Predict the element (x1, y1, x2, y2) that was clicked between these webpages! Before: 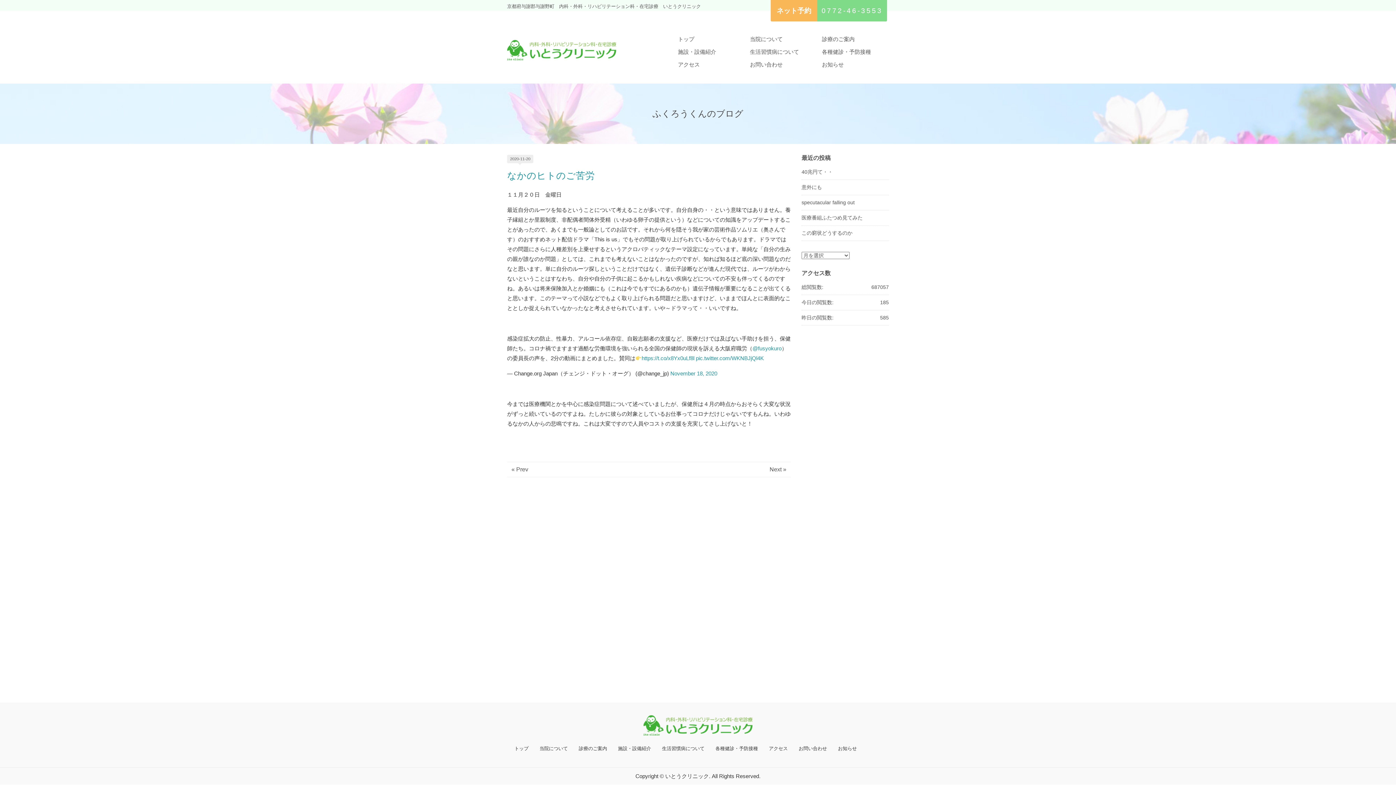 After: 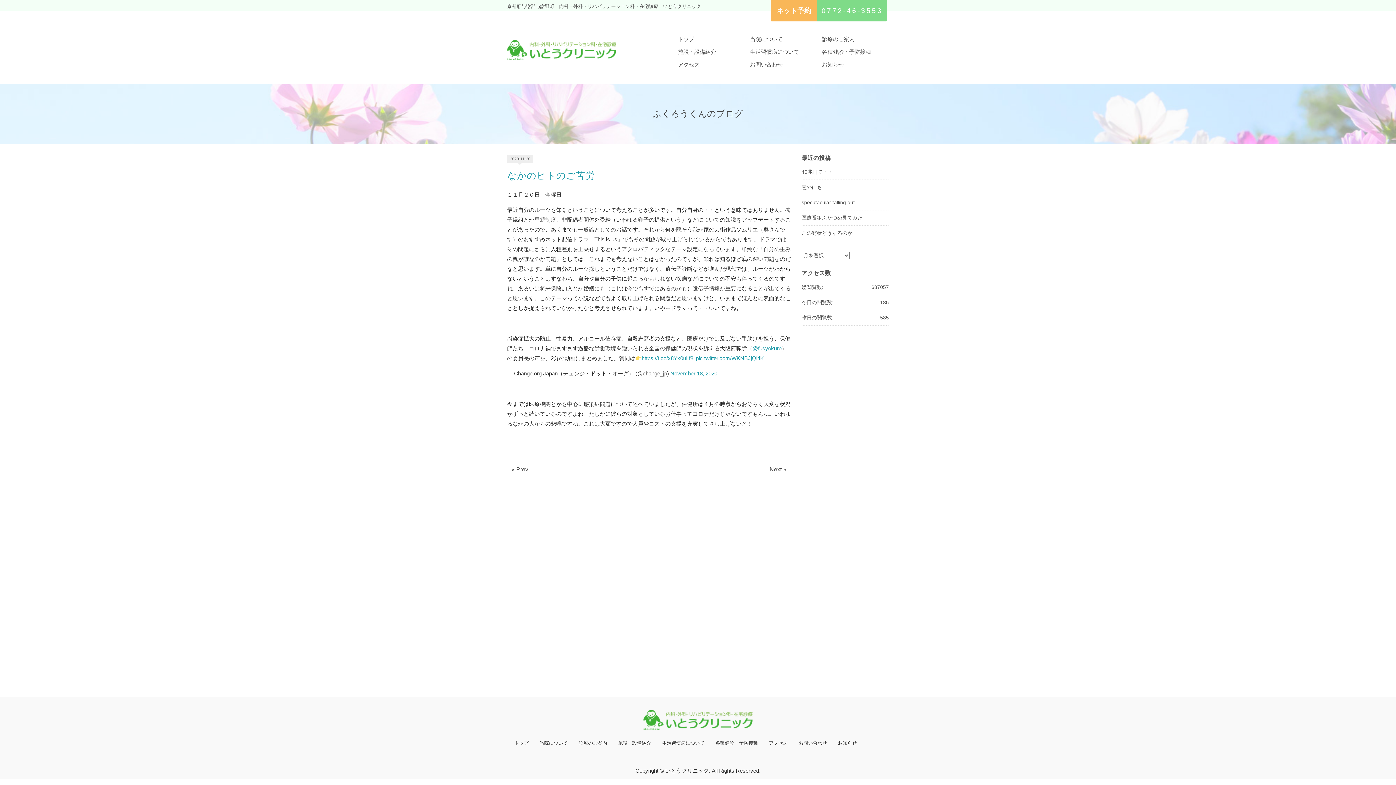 Action: label: なかのヒトのご苦労 bbox: (507, 170, 594, 180)